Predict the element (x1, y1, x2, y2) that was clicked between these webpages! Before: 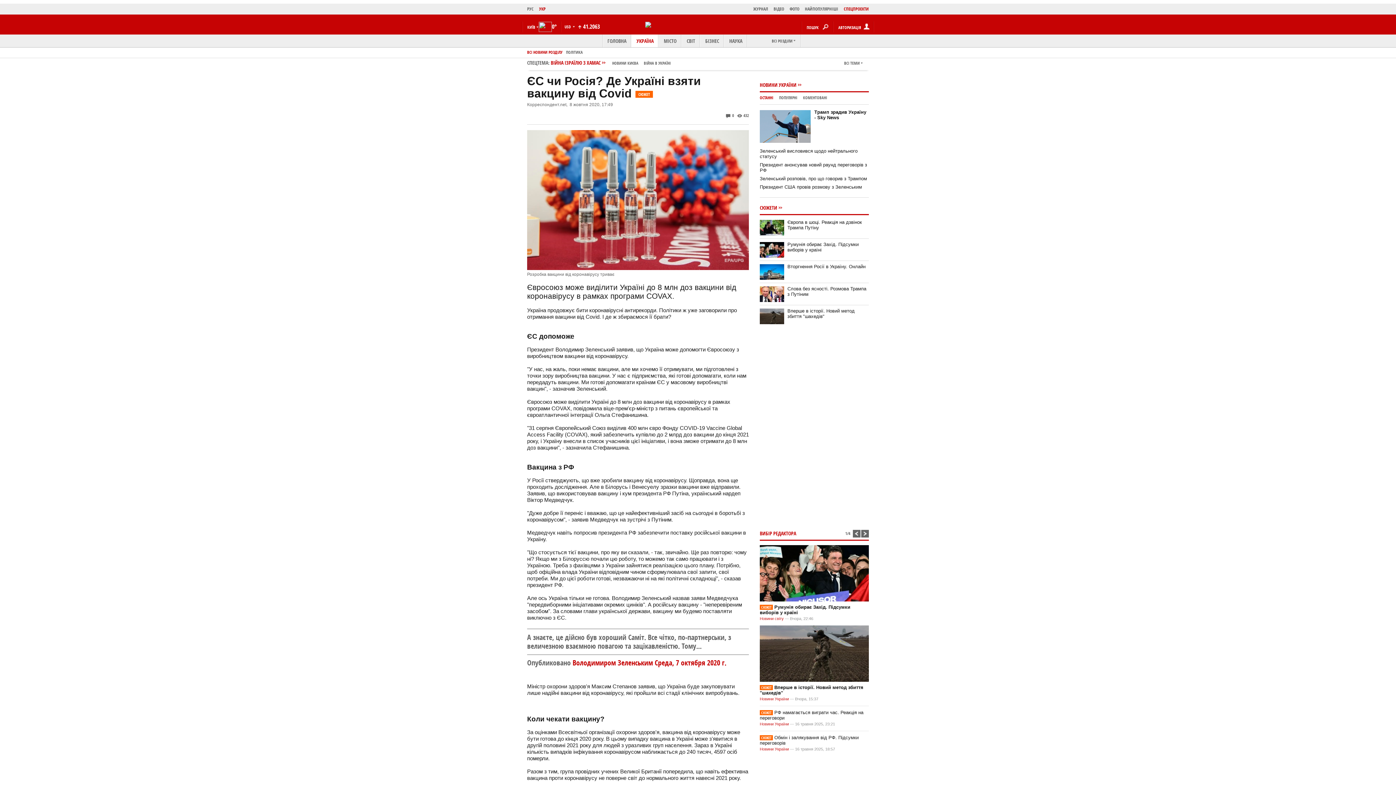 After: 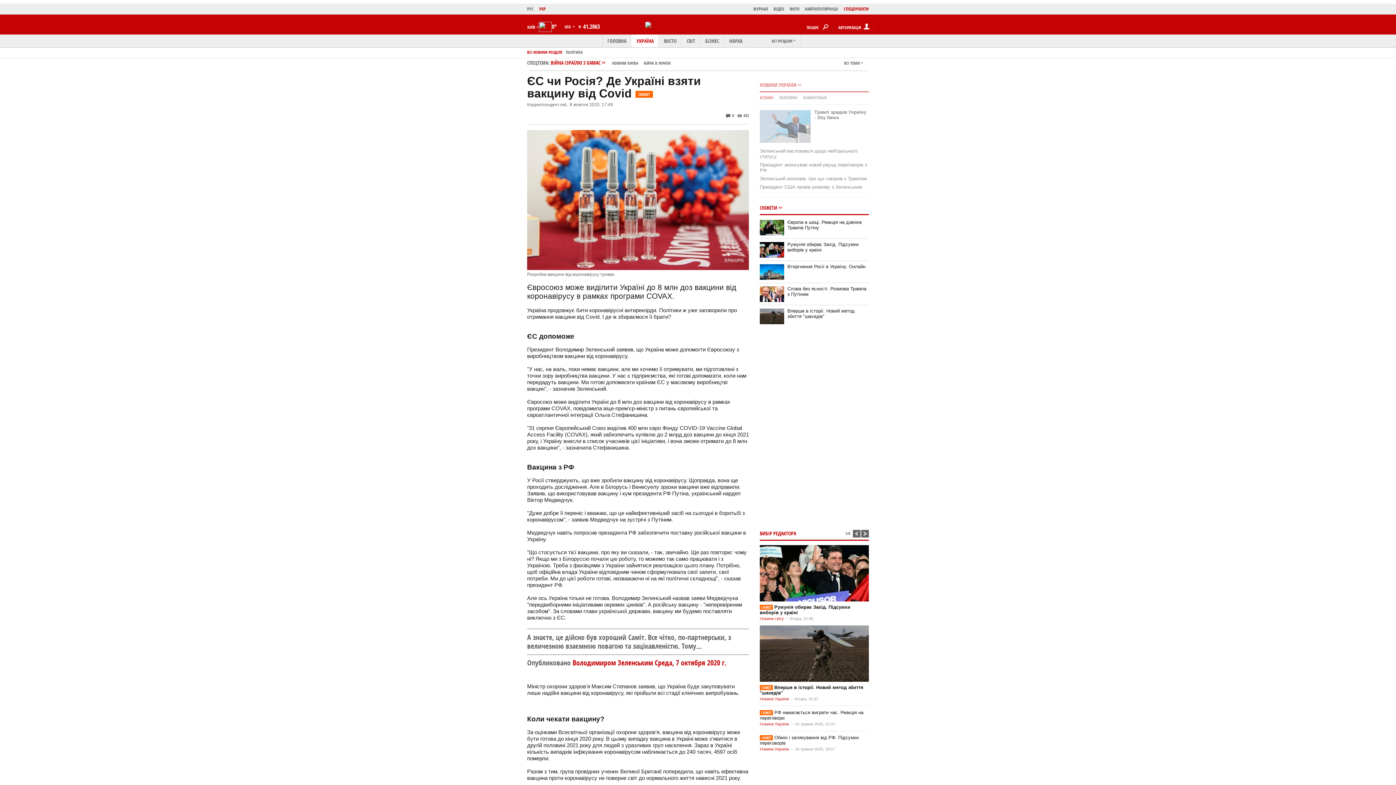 Action: label: ОСТАННІ bbox: (760, 95, 773, 100)